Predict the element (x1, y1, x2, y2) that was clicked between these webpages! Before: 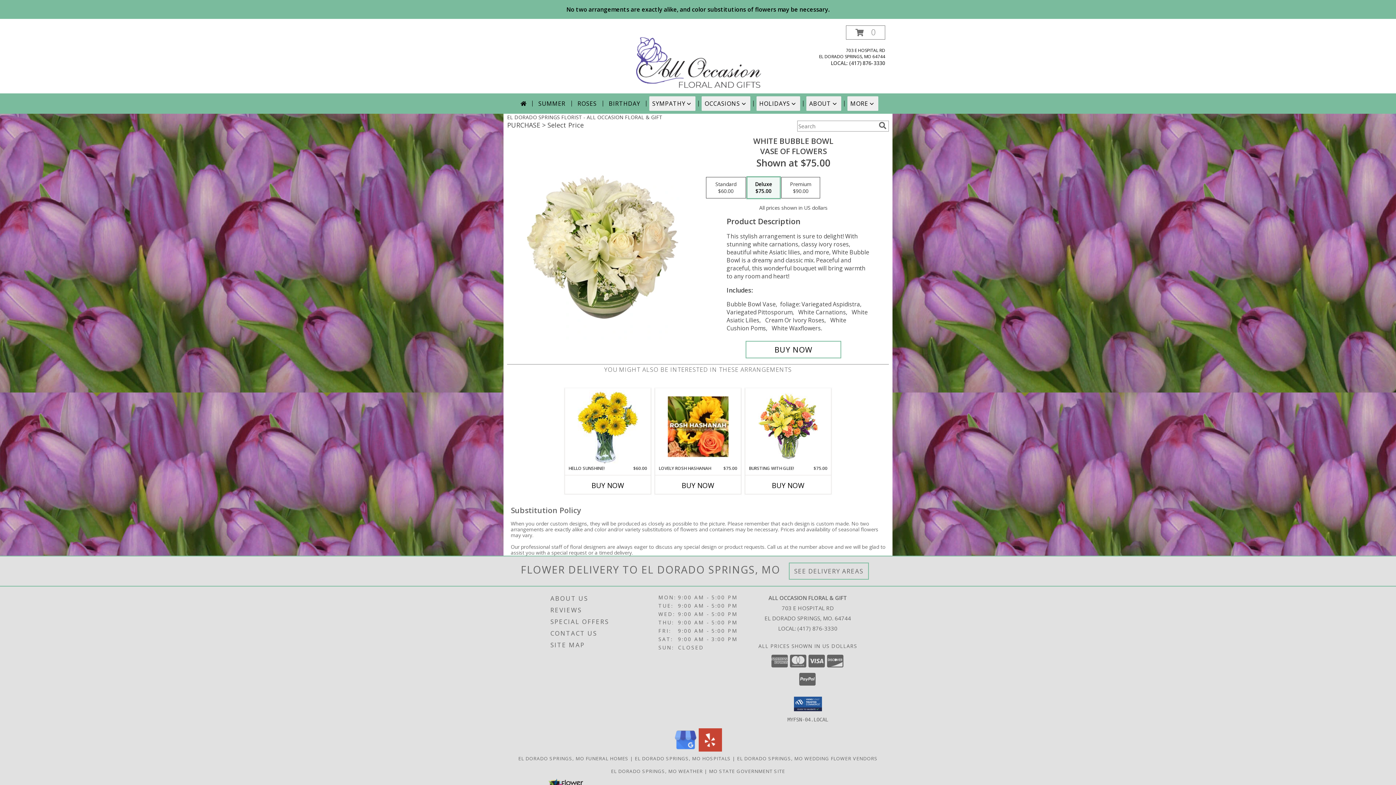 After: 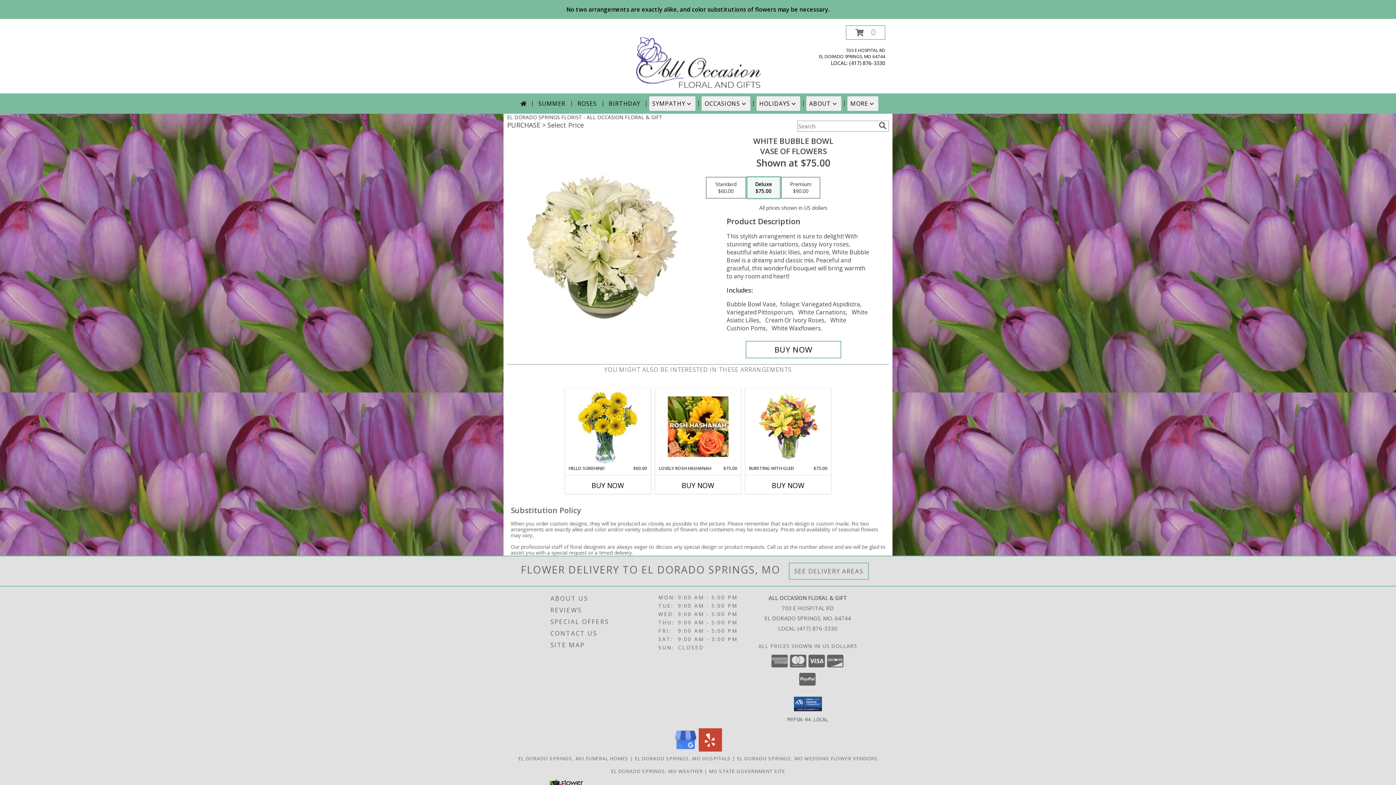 Action: label: View our Yelp bbox: (698, 746, 722, 753)